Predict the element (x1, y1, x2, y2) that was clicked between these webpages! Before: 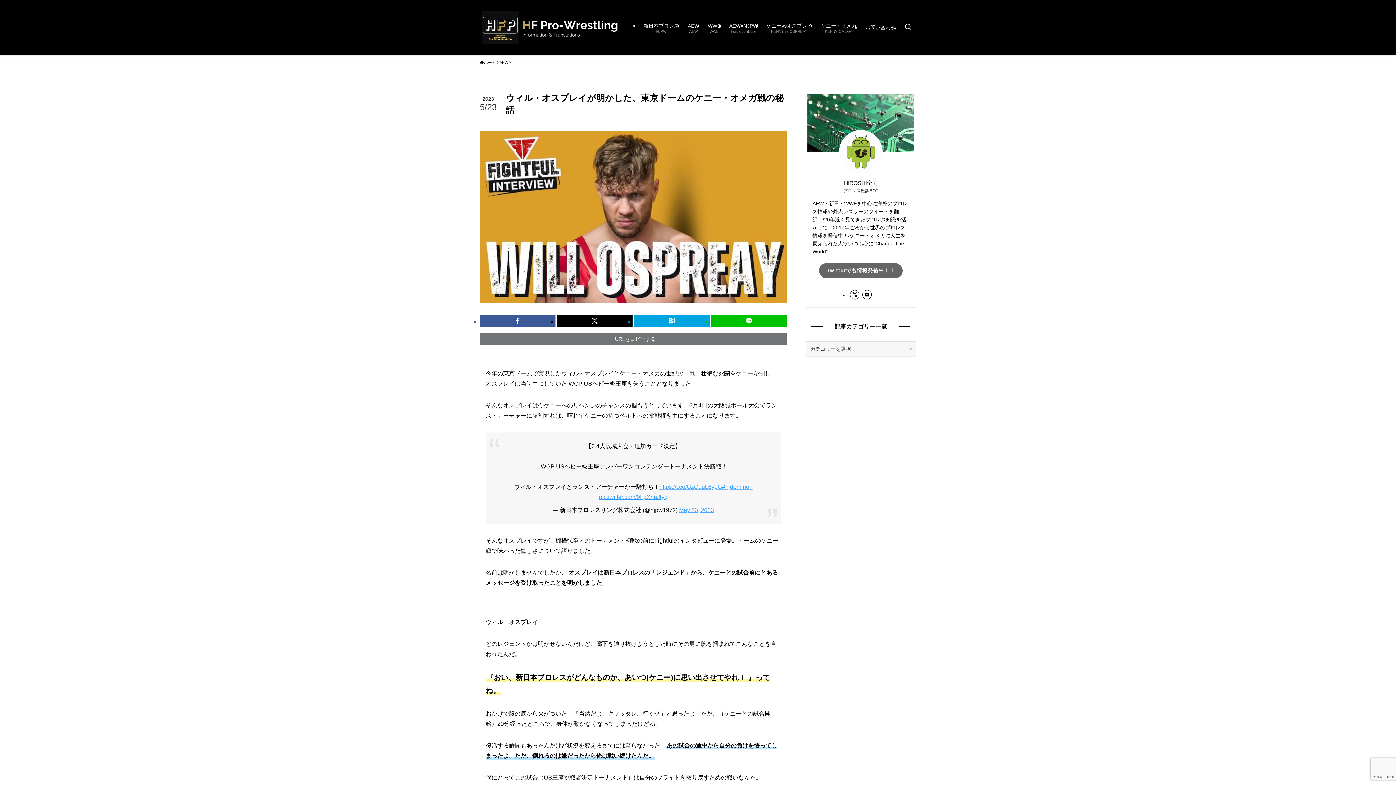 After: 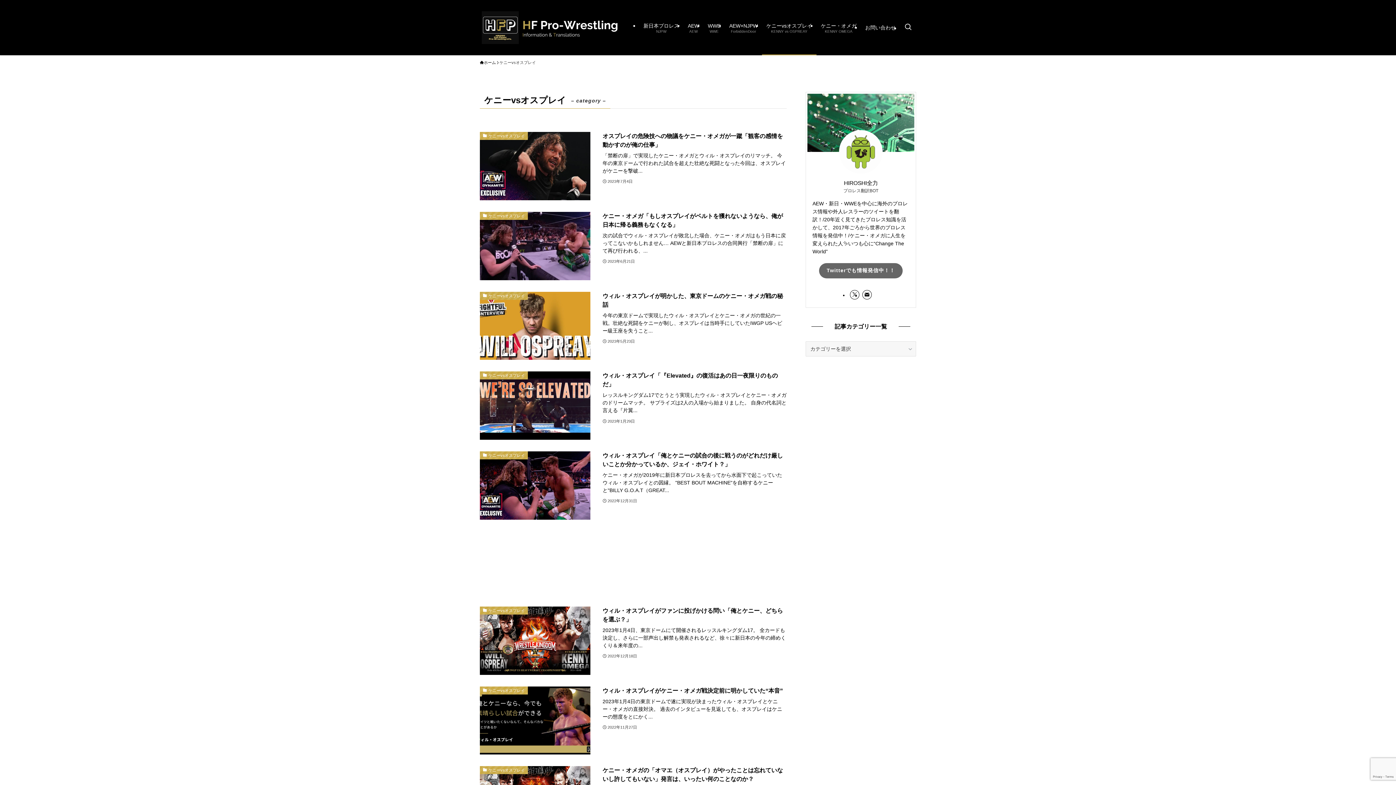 Action: label: ケニーvsオスプレイ
KENNY vs OSPREAY bbox: (762, 0, 816, 55)